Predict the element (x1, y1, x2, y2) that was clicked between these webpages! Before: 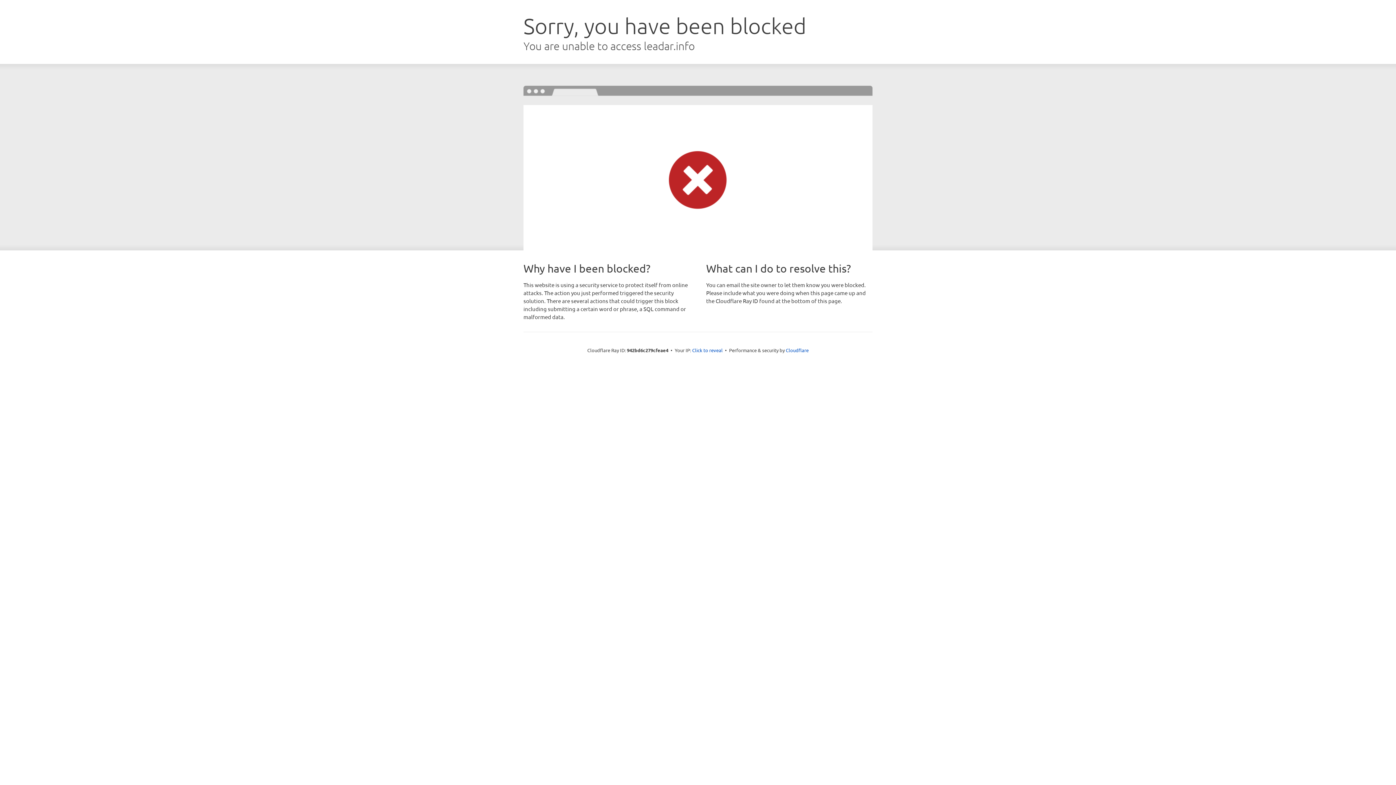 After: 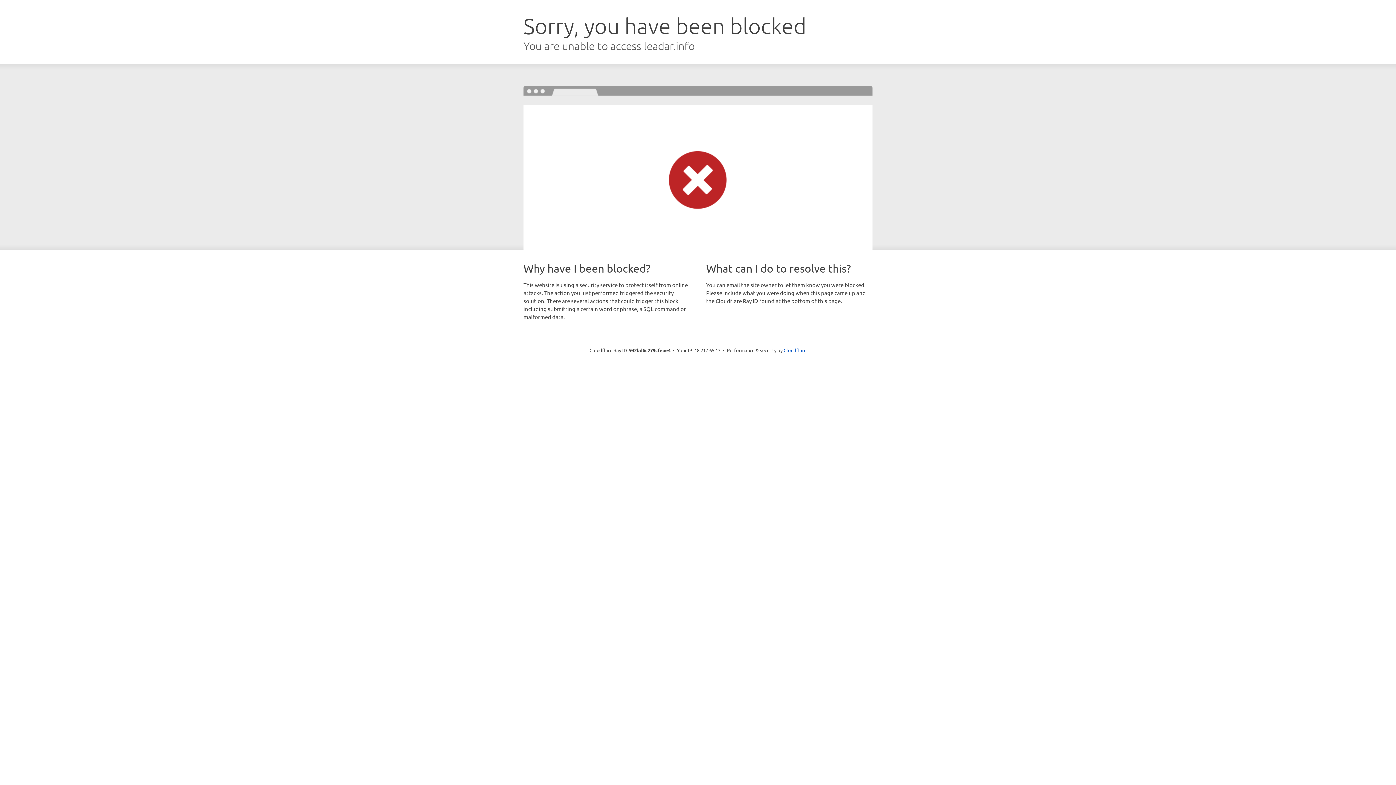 Action: bbox: (692, 346, 722, 353) label: Click to reveal